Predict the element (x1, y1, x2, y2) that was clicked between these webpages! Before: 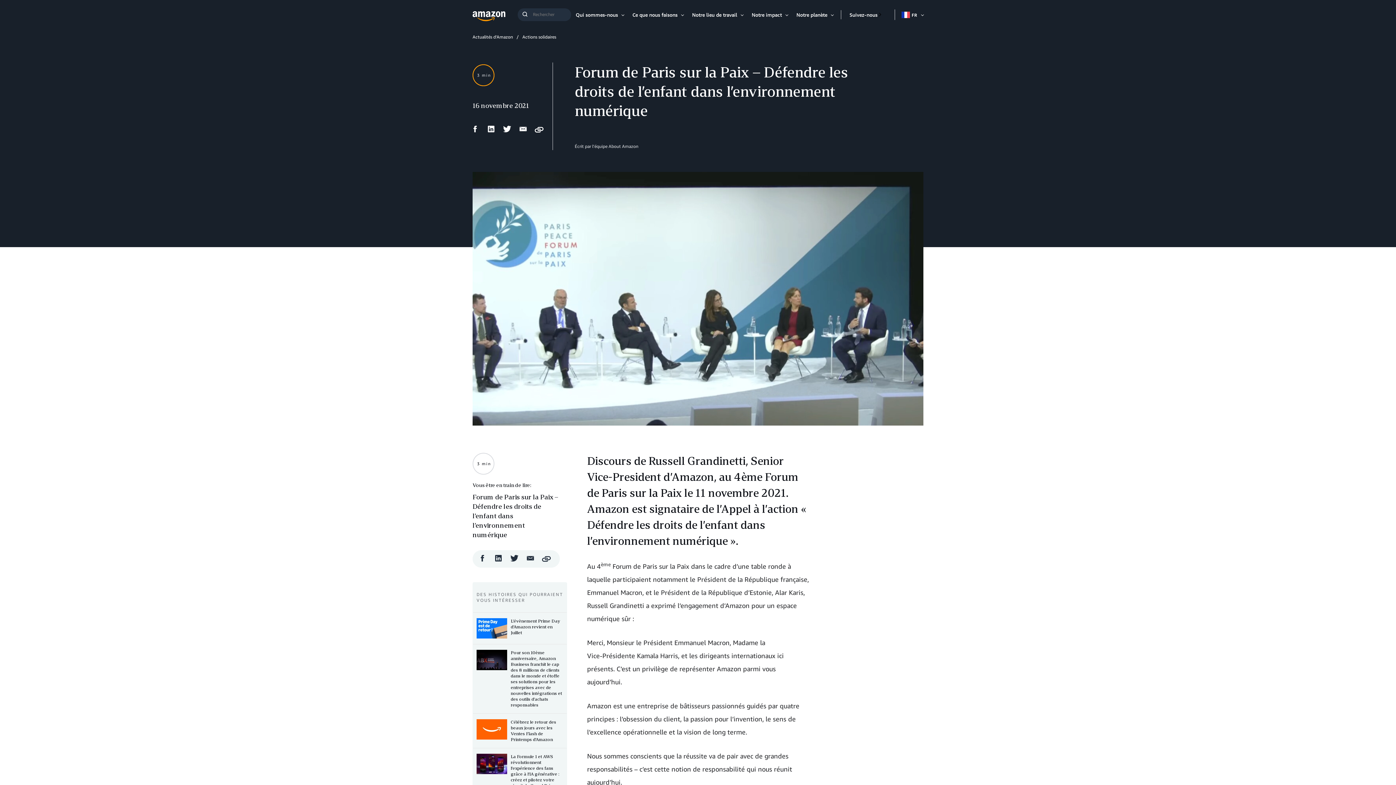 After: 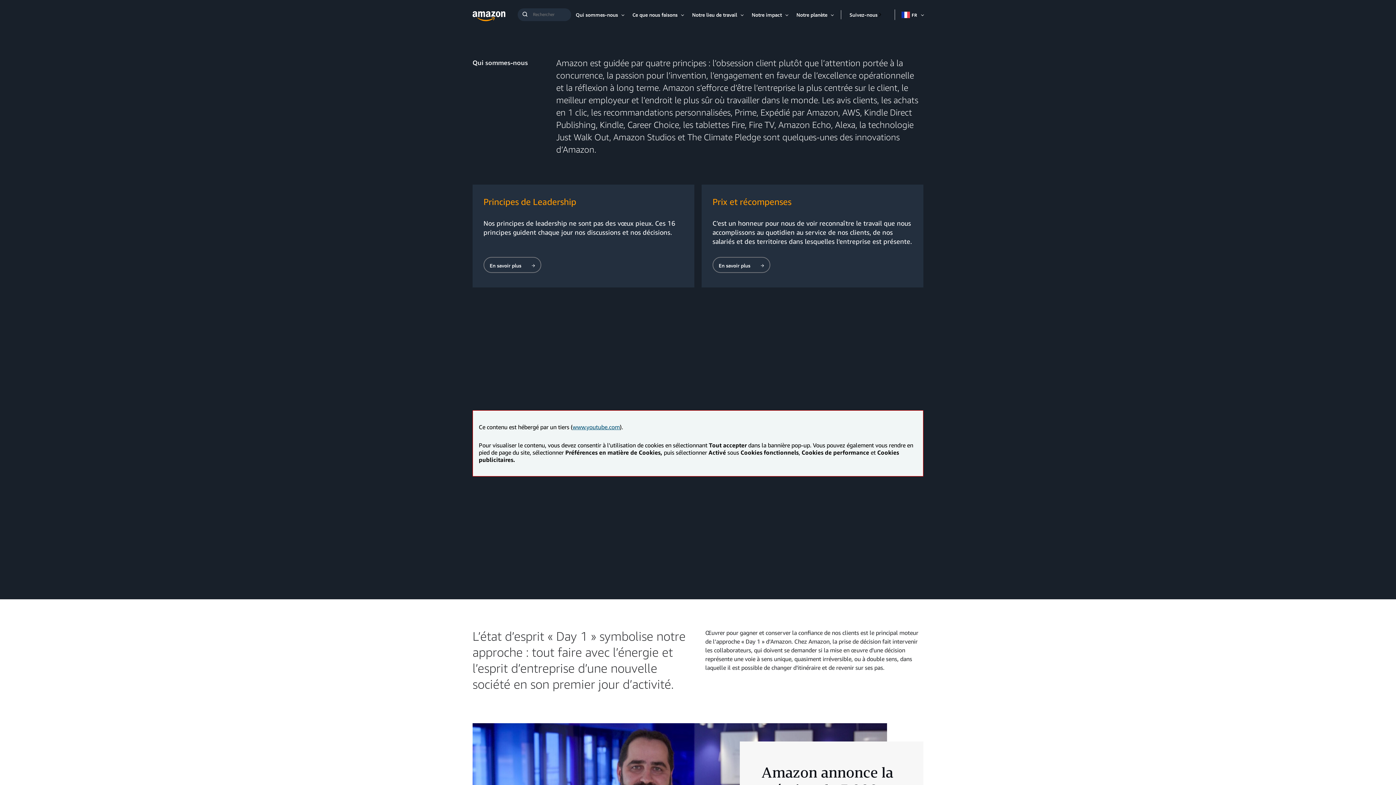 Action: bbox: (571, 11, 622, 17) label: Qui sommes-nous